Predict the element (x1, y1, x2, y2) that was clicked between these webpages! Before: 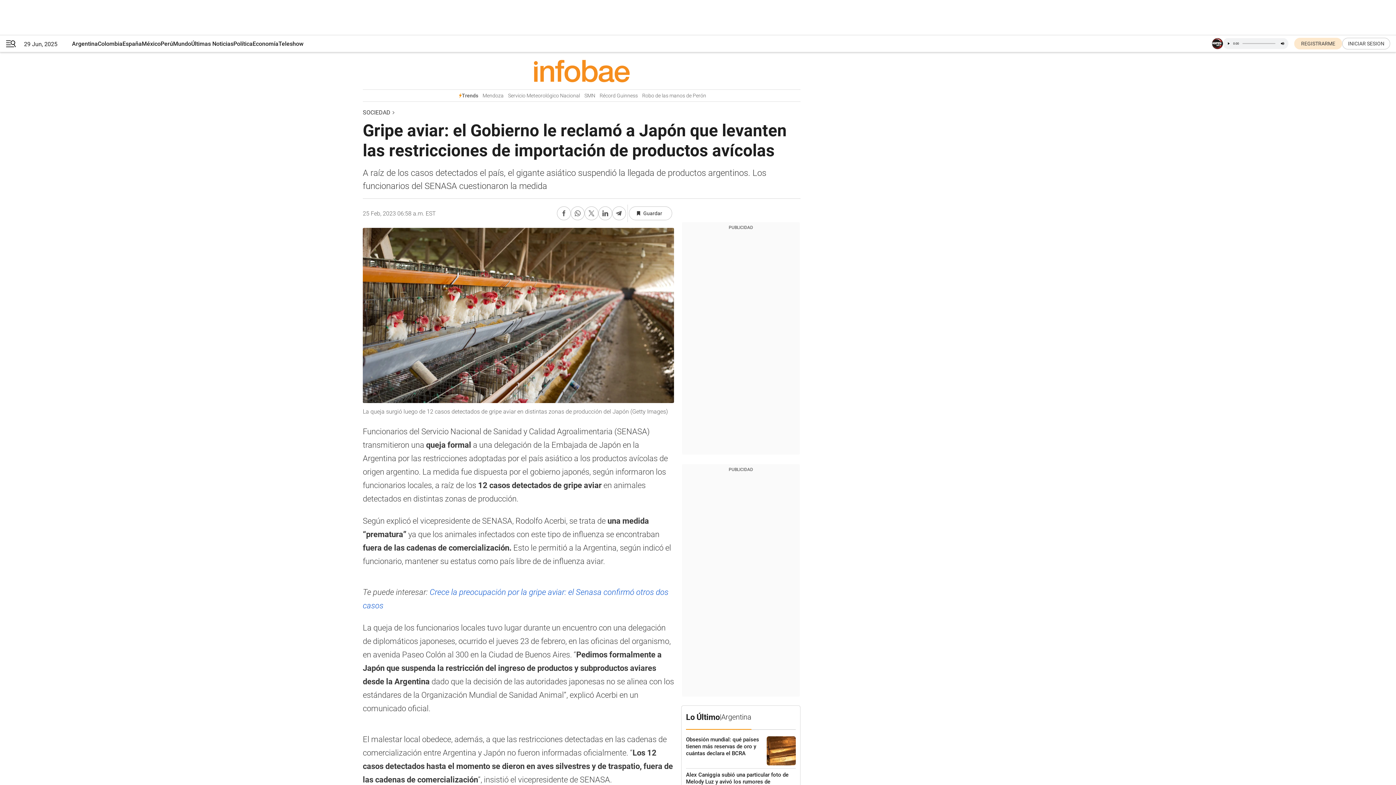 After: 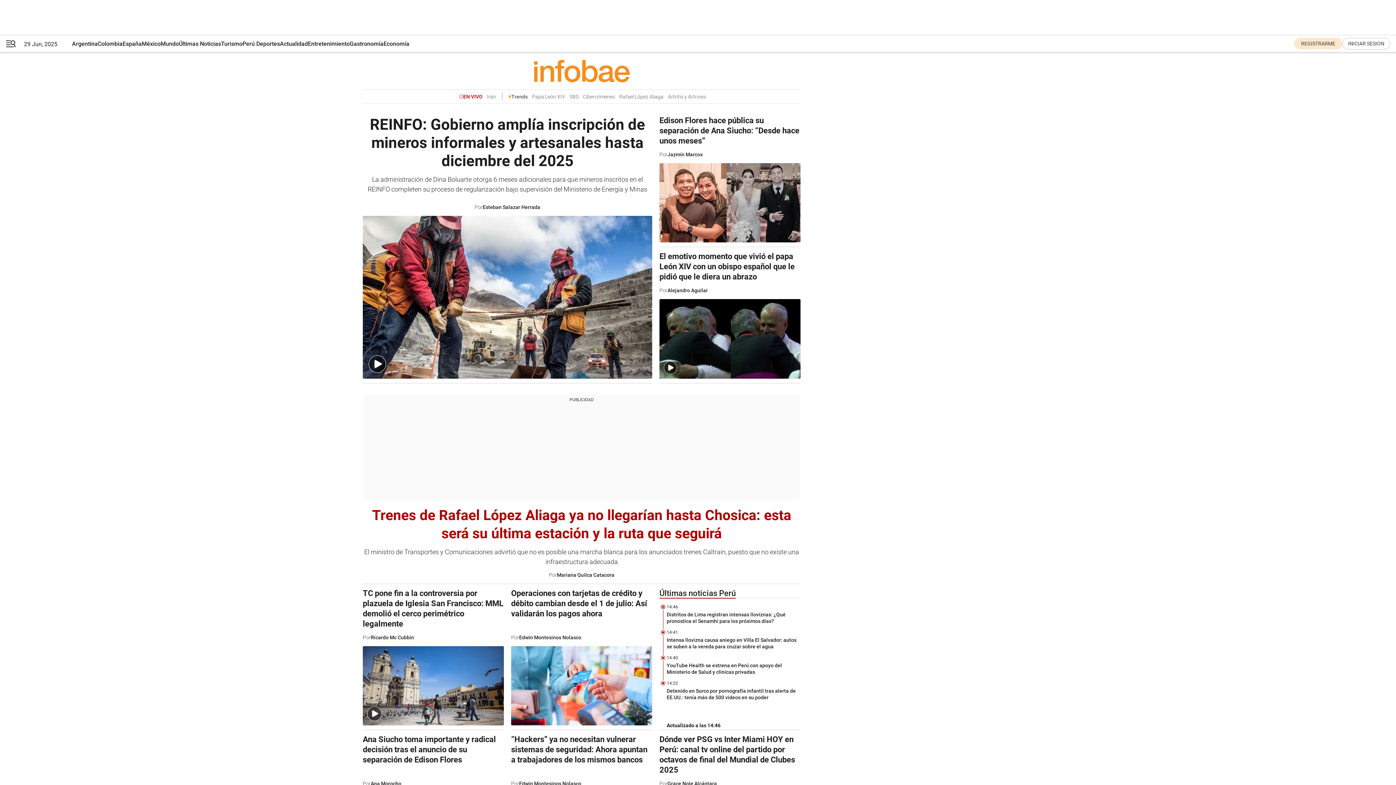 Action: label: Perú bbox: (160, 35, 173, 52)